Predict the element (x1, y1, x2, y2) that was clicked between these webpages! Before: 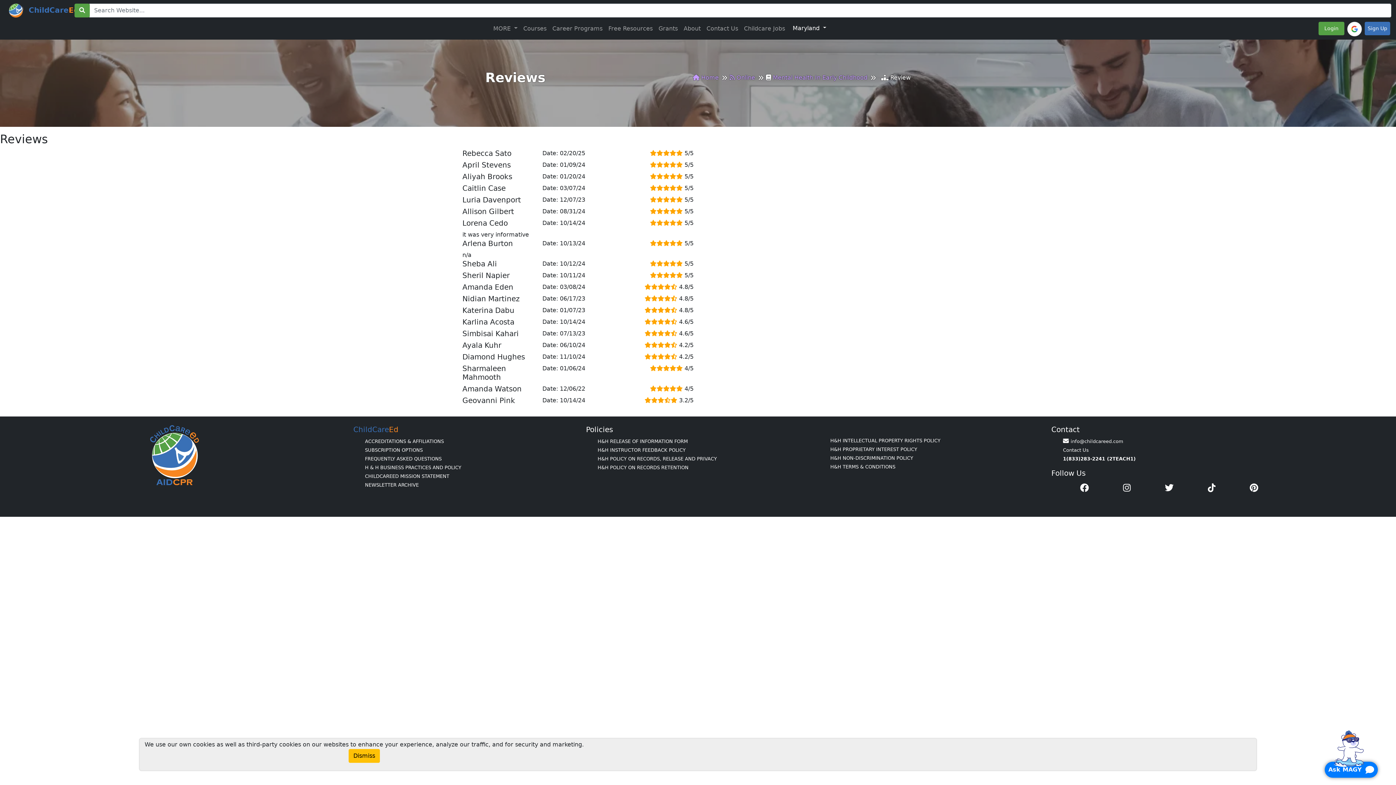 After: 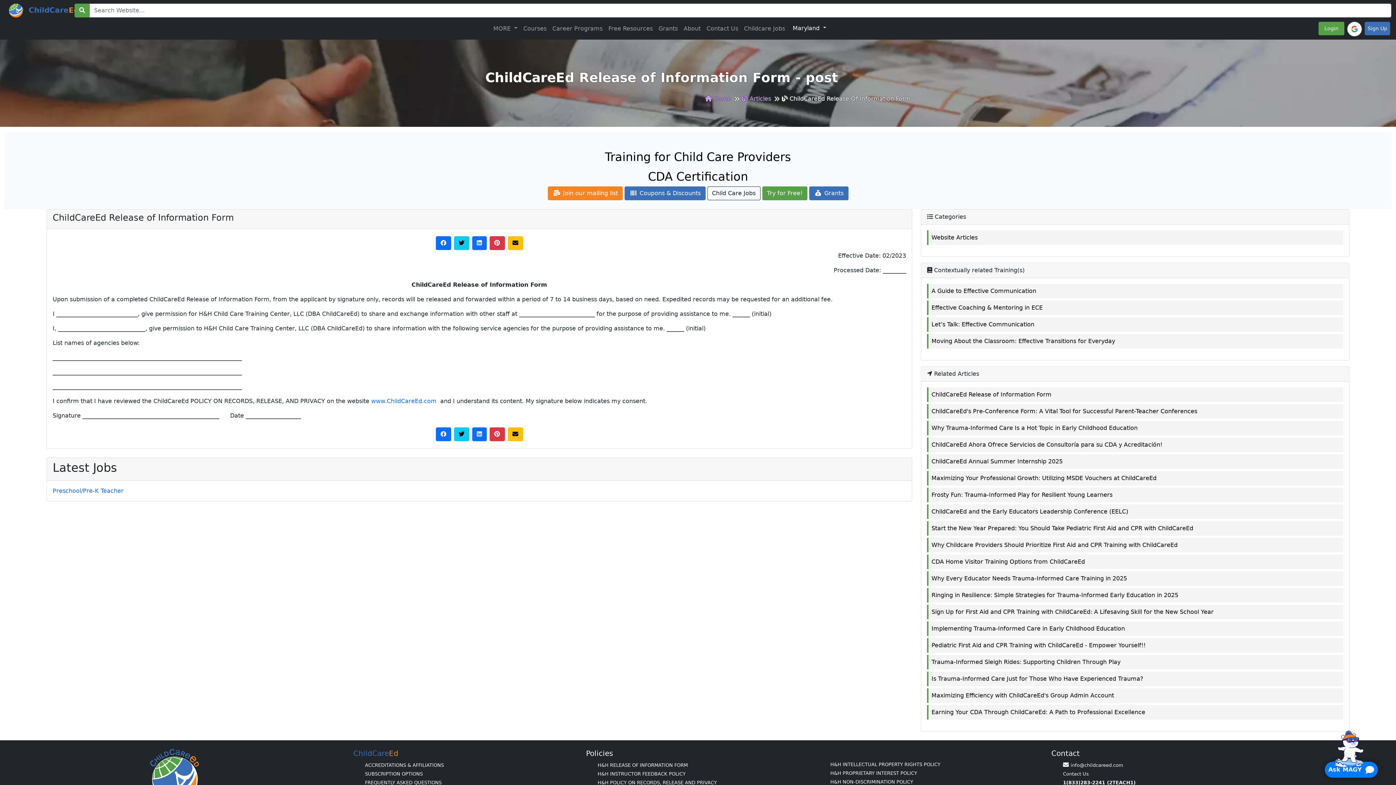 Action: label: H&H RELEASE OF INFORMATION FORM bbox: (597, 438, 687, 444)